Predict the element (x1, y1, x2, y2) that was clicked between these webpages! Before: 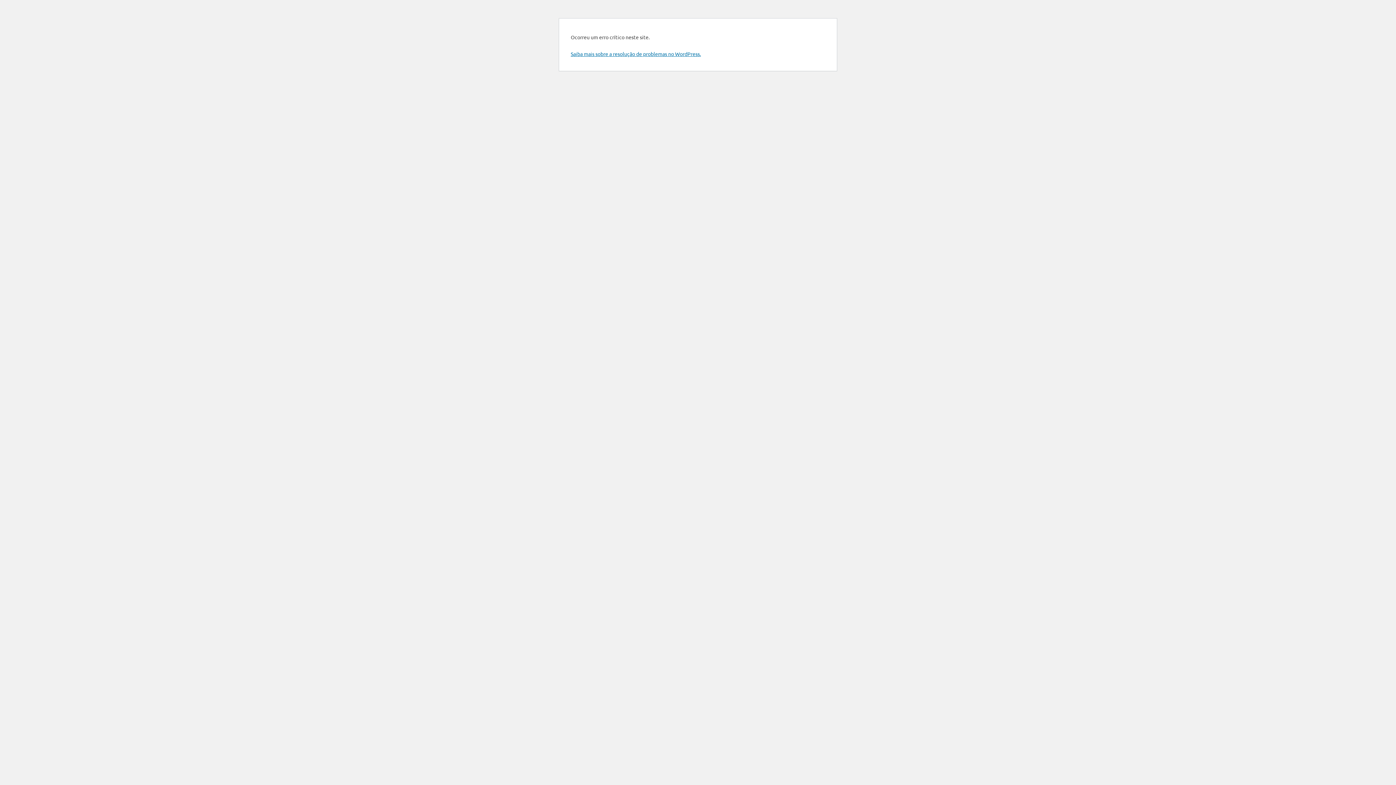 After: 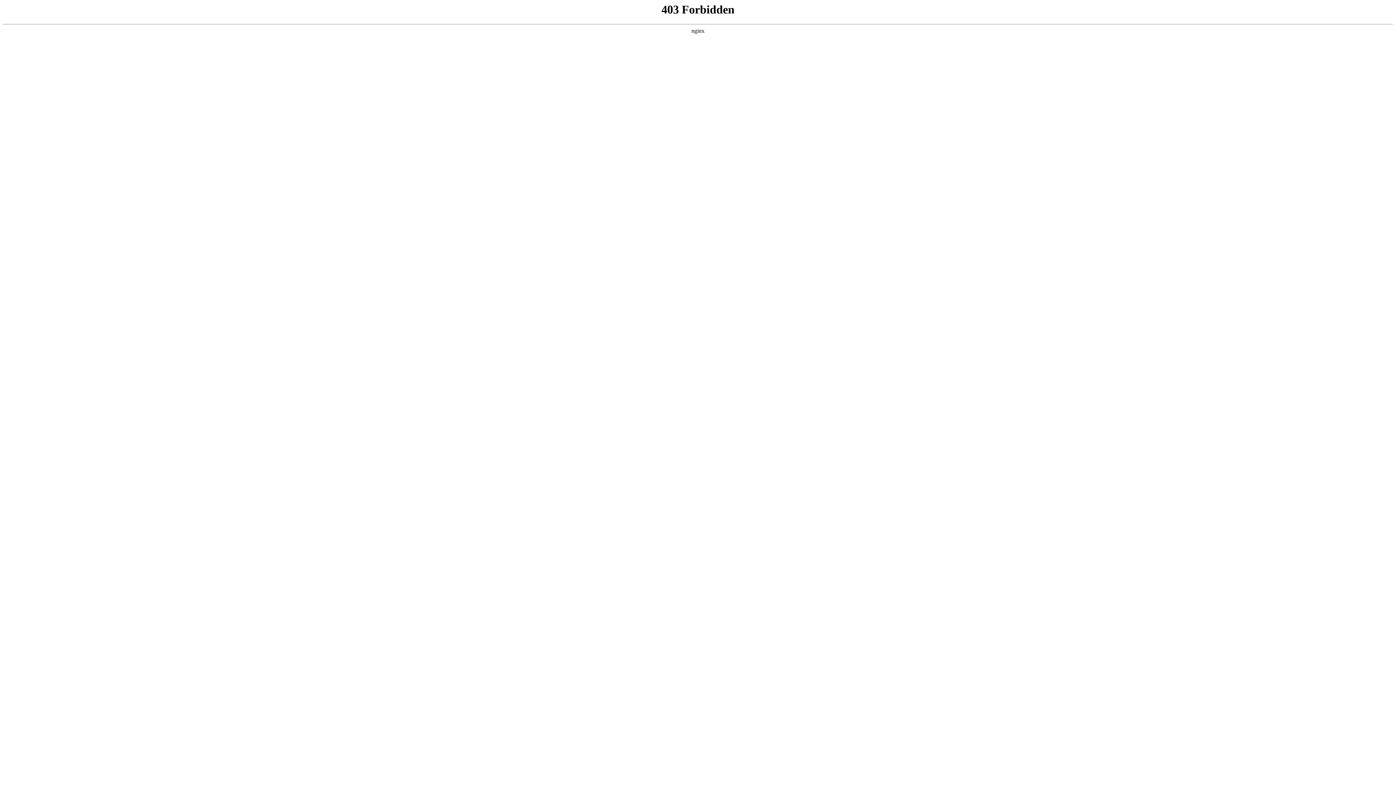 Action: bbox: (570, 50, 701, 57) label: Saiba mais sobre a resolução de problemas no WordPress.